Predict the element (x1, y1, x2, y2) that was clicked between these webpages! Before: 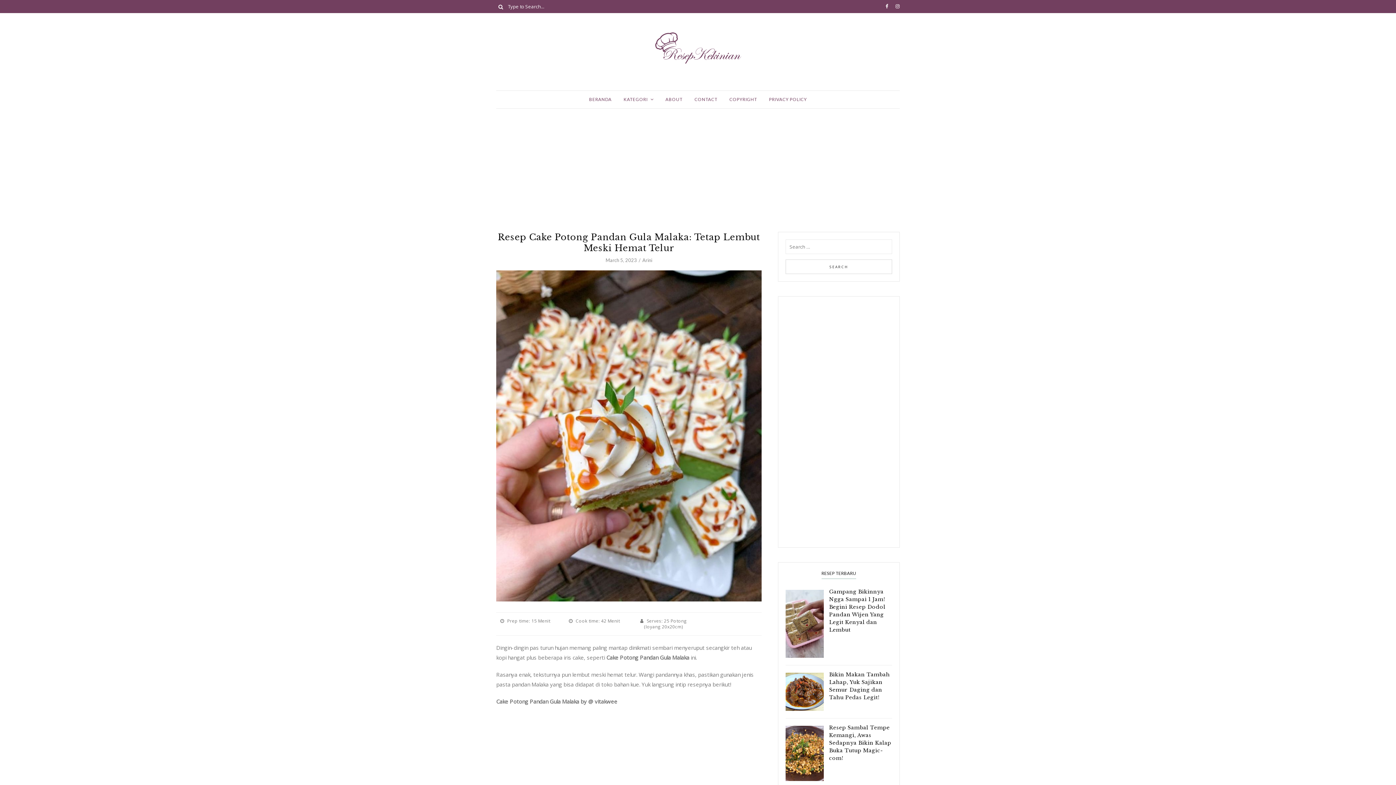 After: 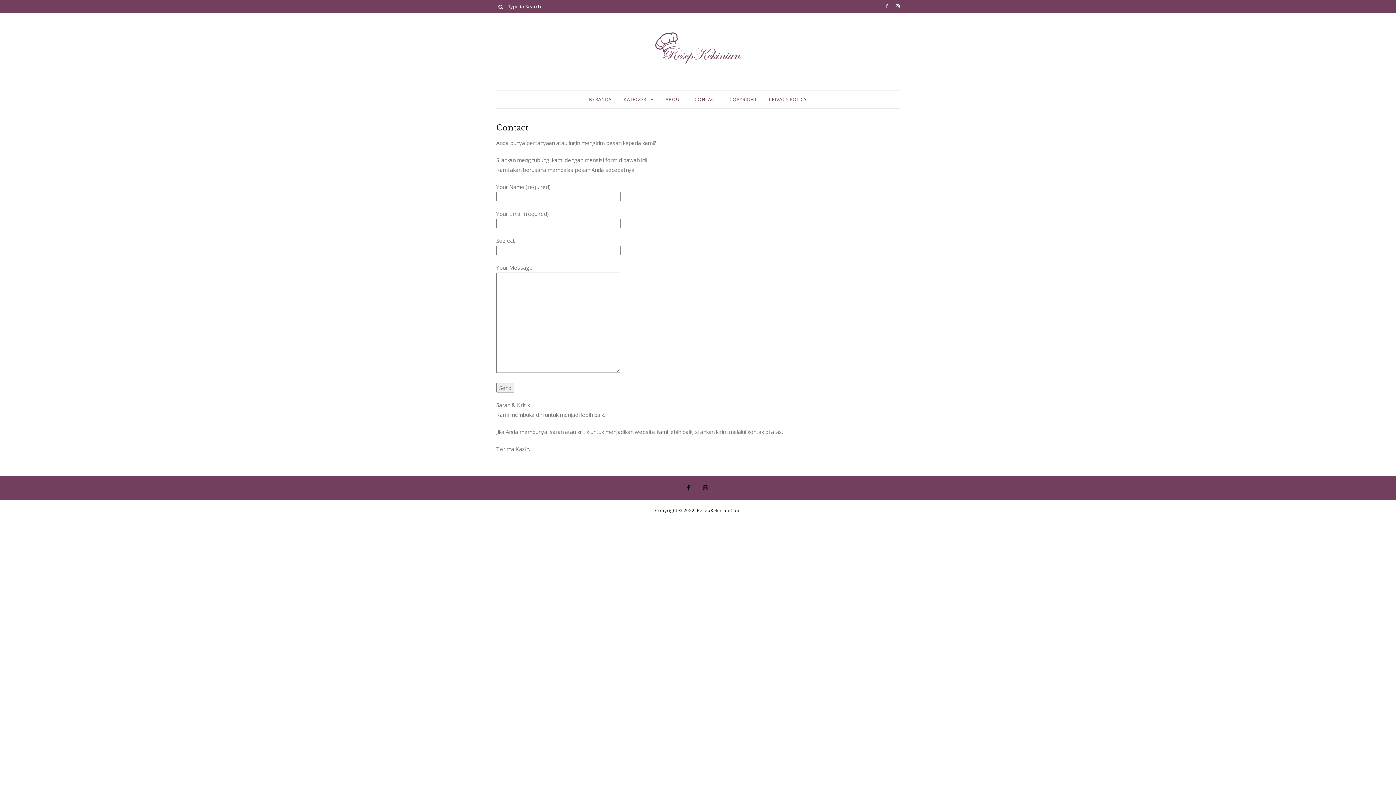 Action: bbox: (694, 90, 717, 108) label: CONTACT